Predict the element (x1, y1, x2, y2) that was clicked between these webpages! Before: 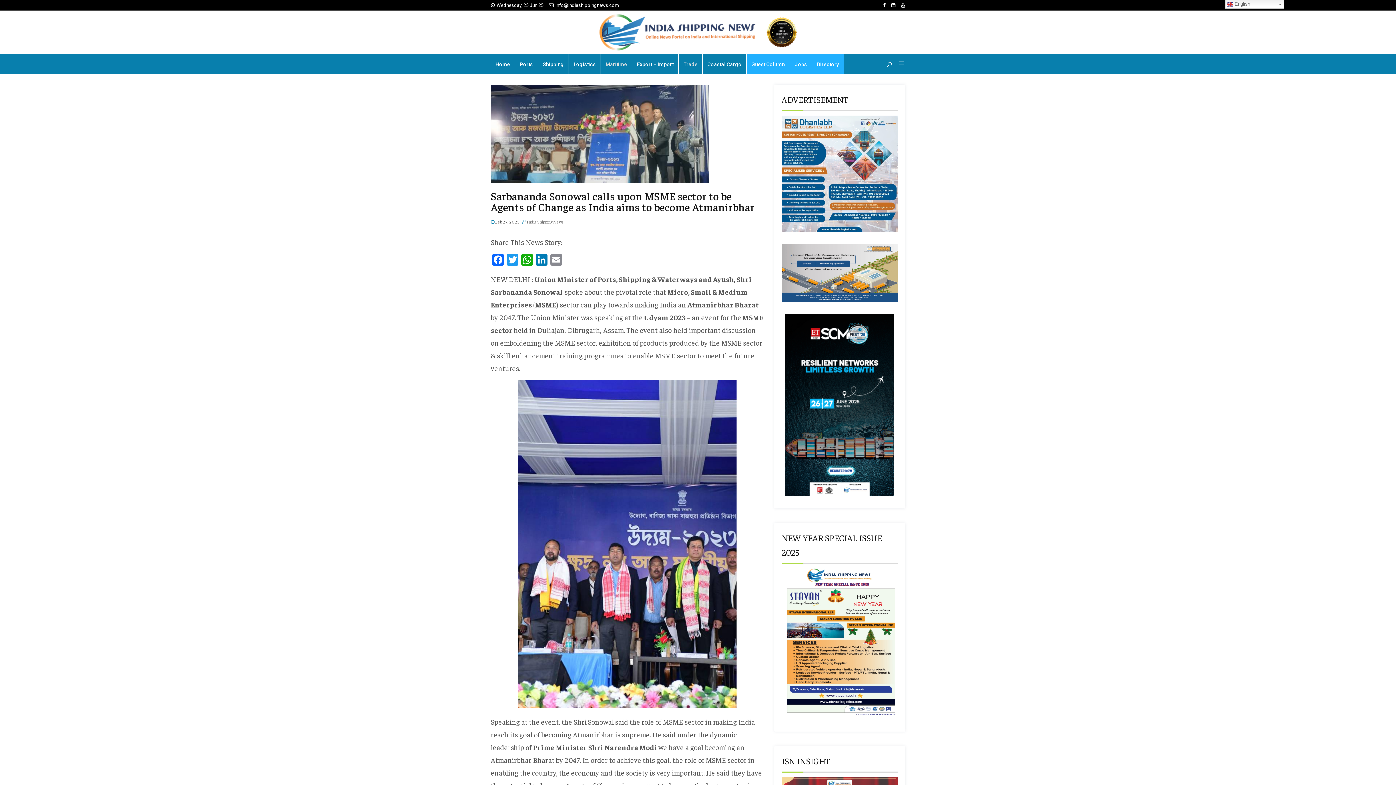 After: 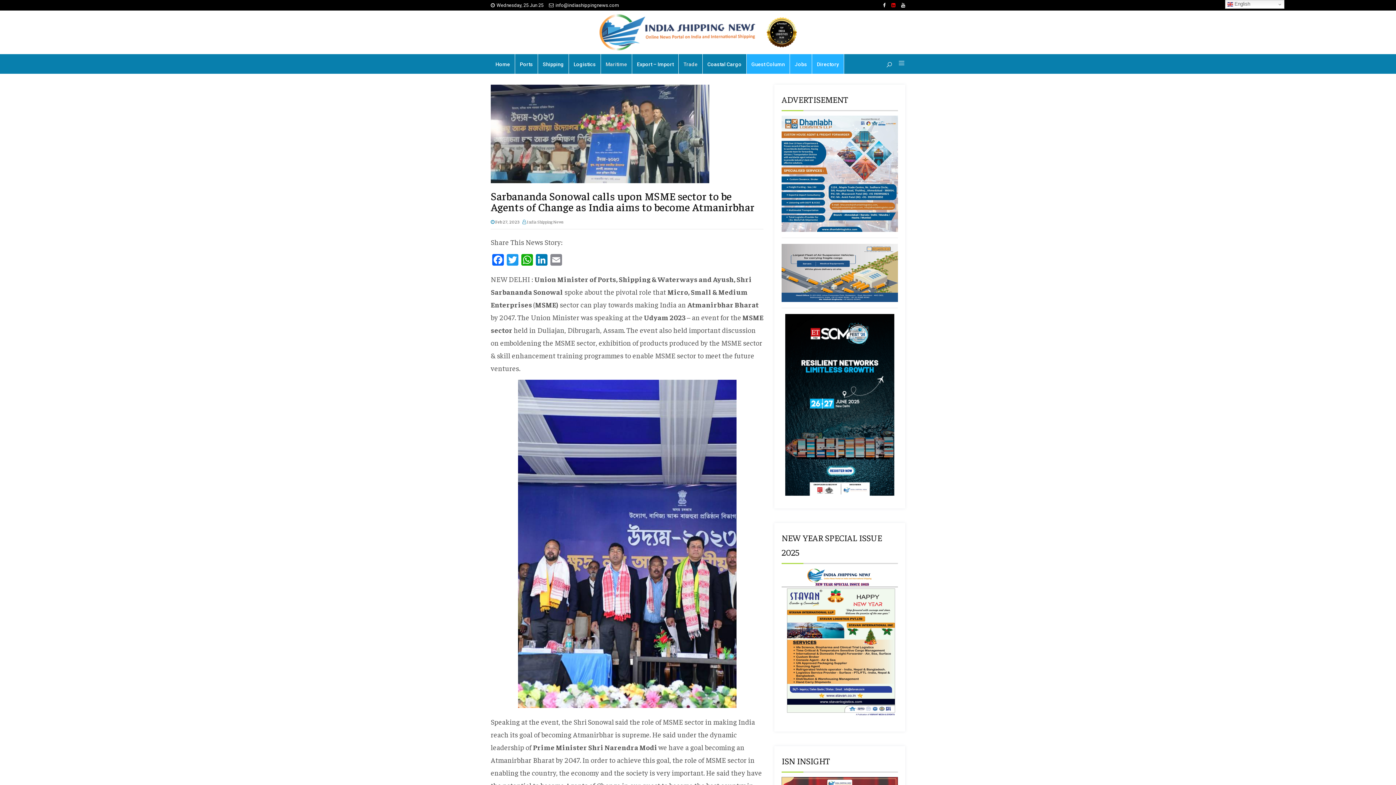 Action: bbox: (891, 2, 895, 8)